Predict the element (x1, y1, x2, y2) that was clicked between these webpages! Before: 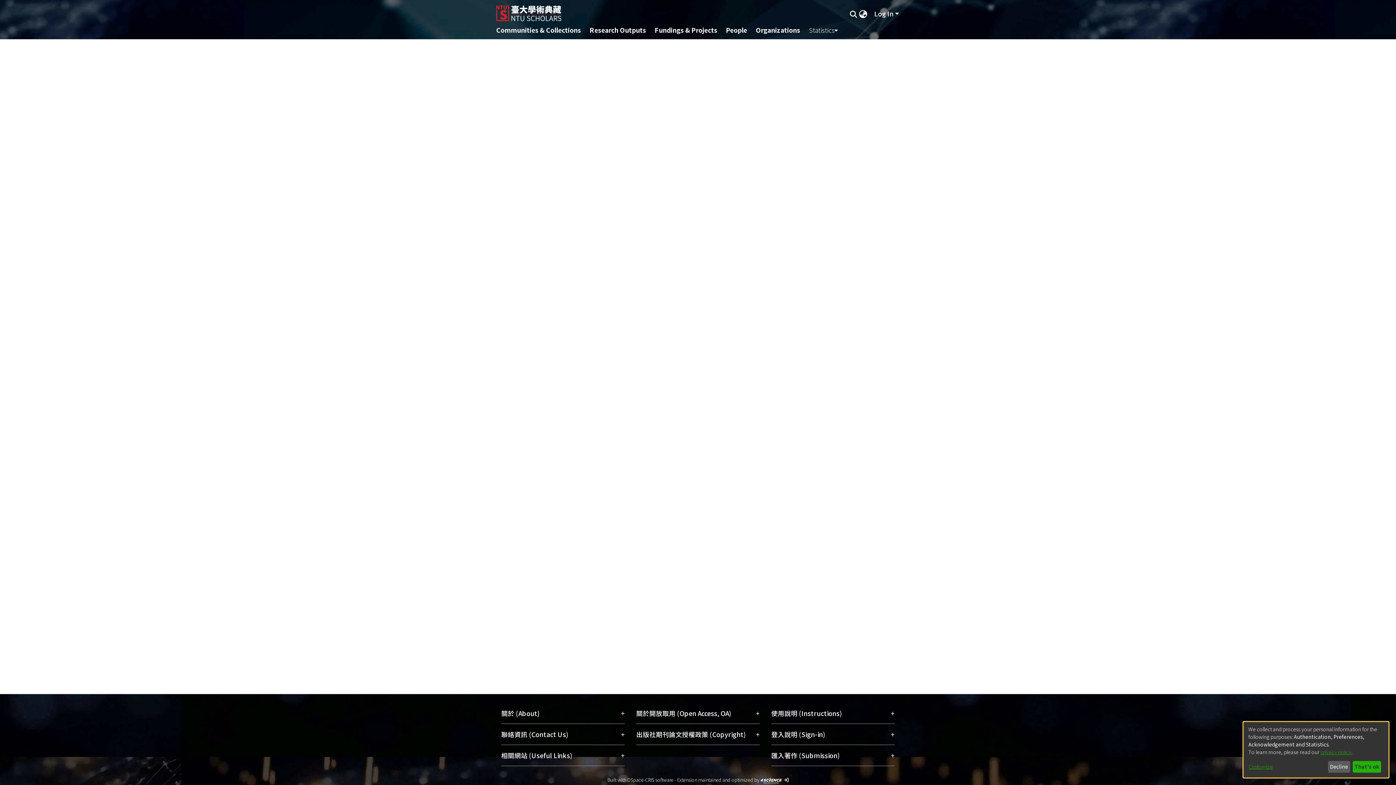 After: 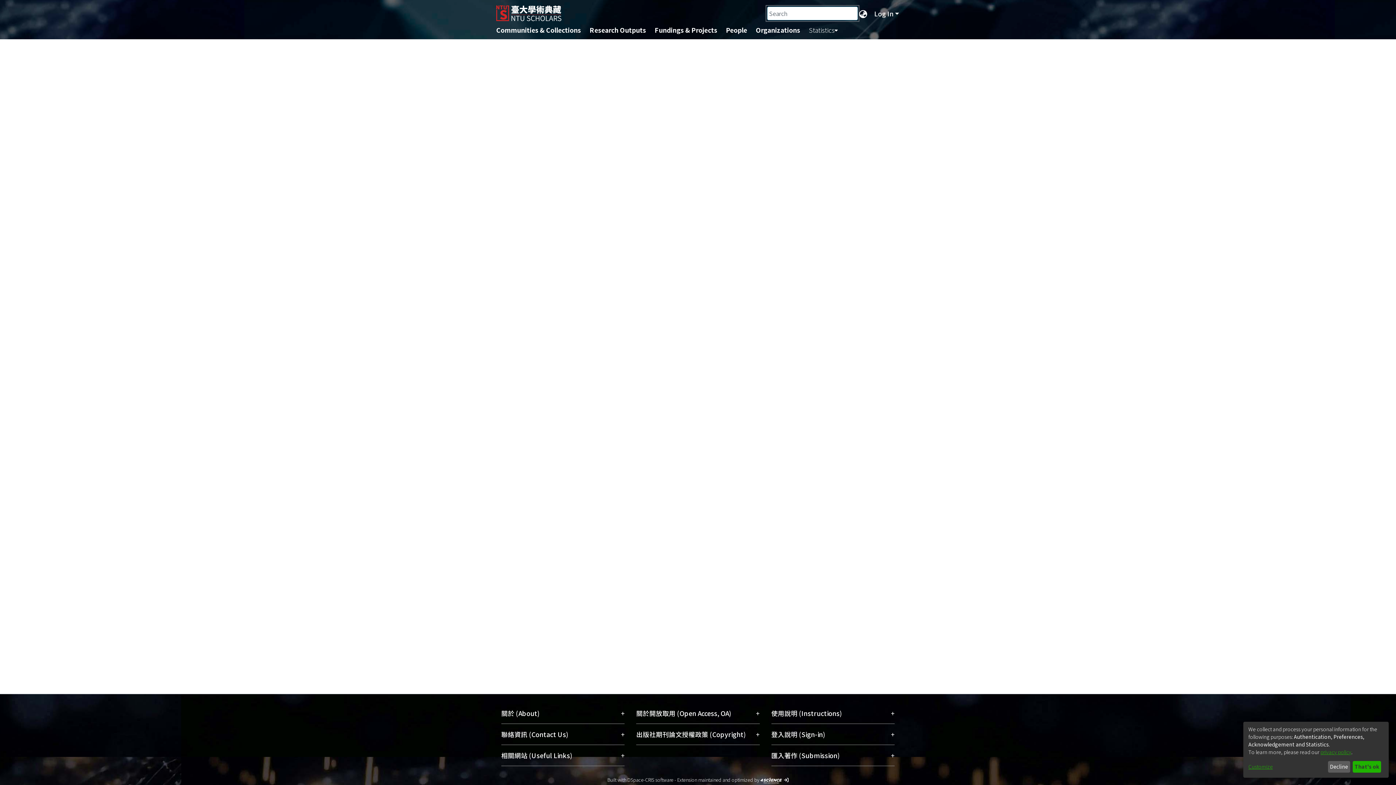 Action: bbox: (850, 10, 859, 18) label: Submit search